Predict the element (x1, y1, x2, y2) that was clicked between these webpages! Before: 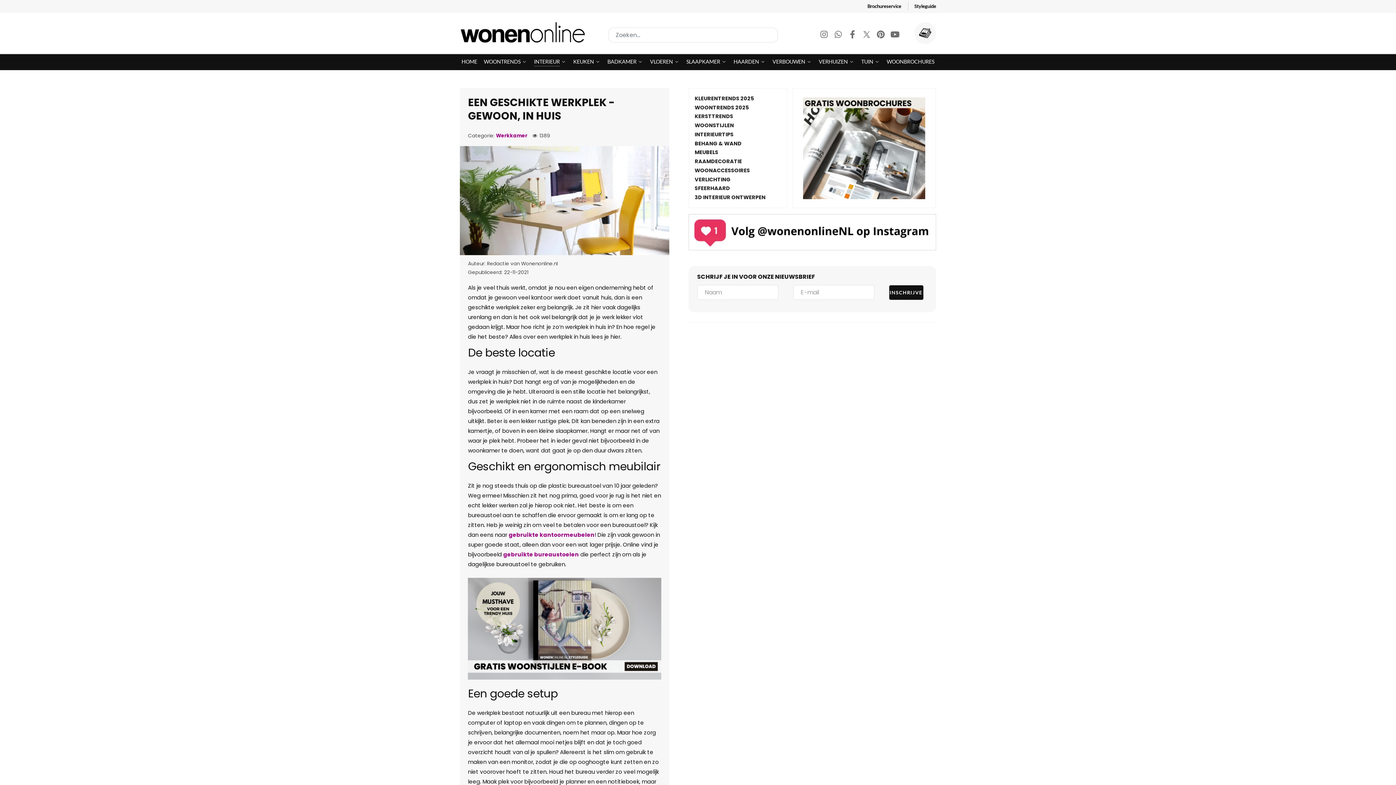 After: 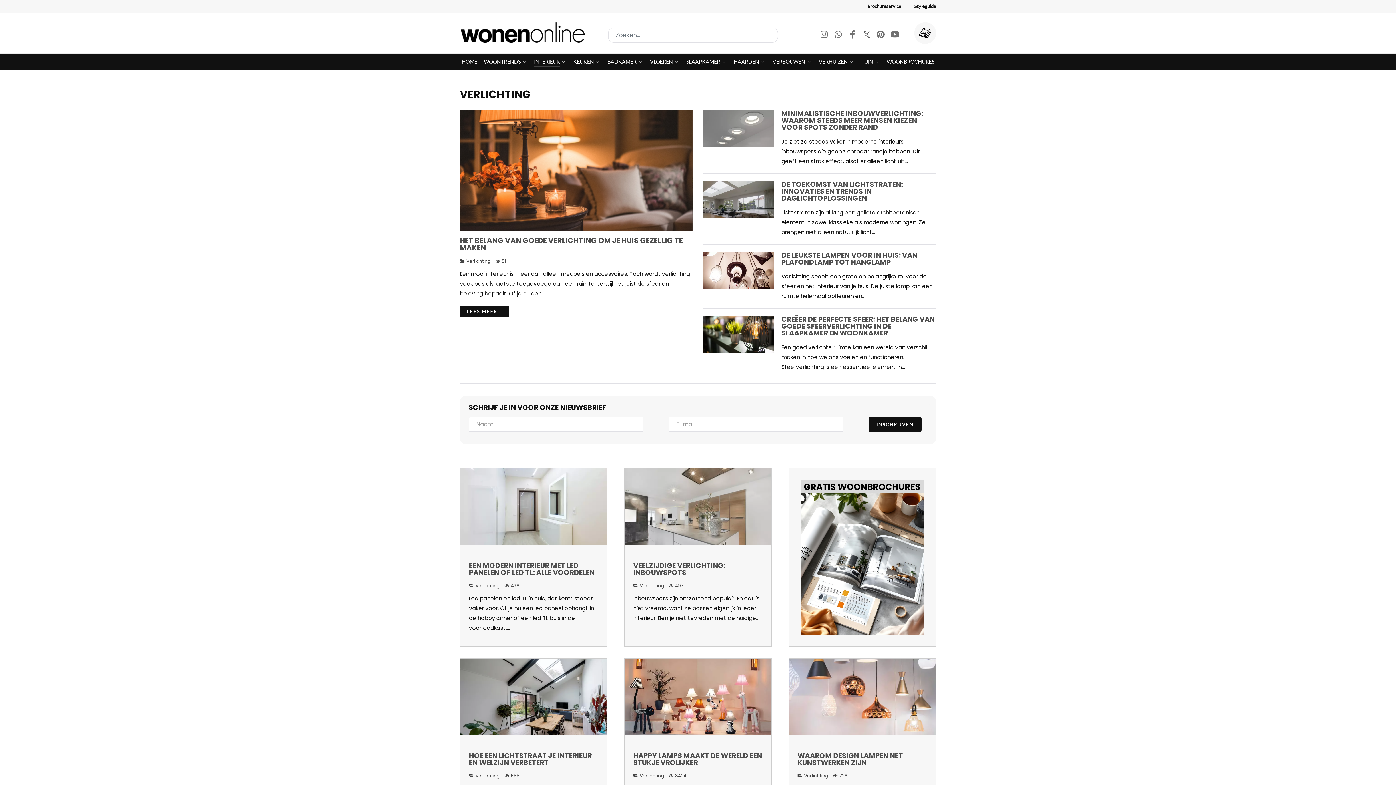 Action: label: VERLICHTING bbox: (694, 175, 781, 184)